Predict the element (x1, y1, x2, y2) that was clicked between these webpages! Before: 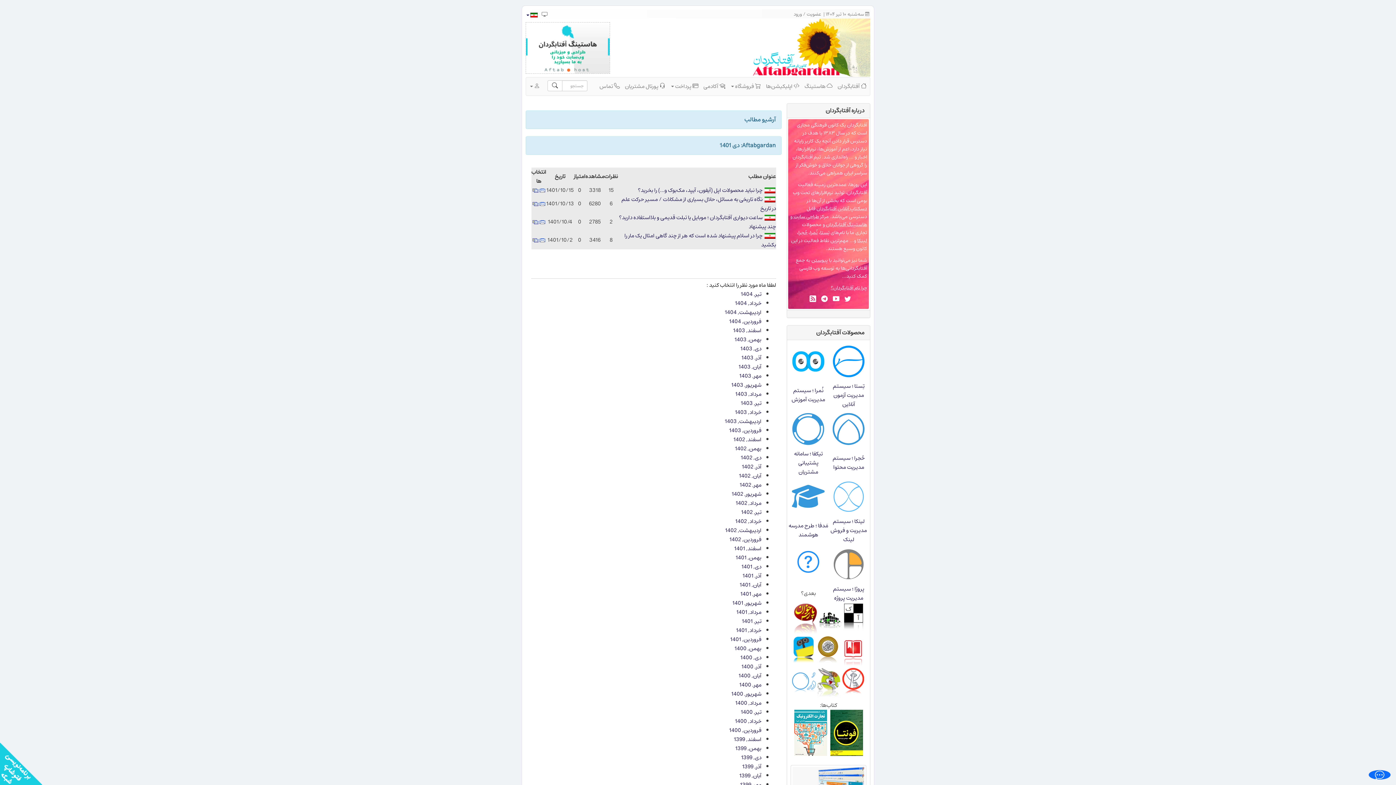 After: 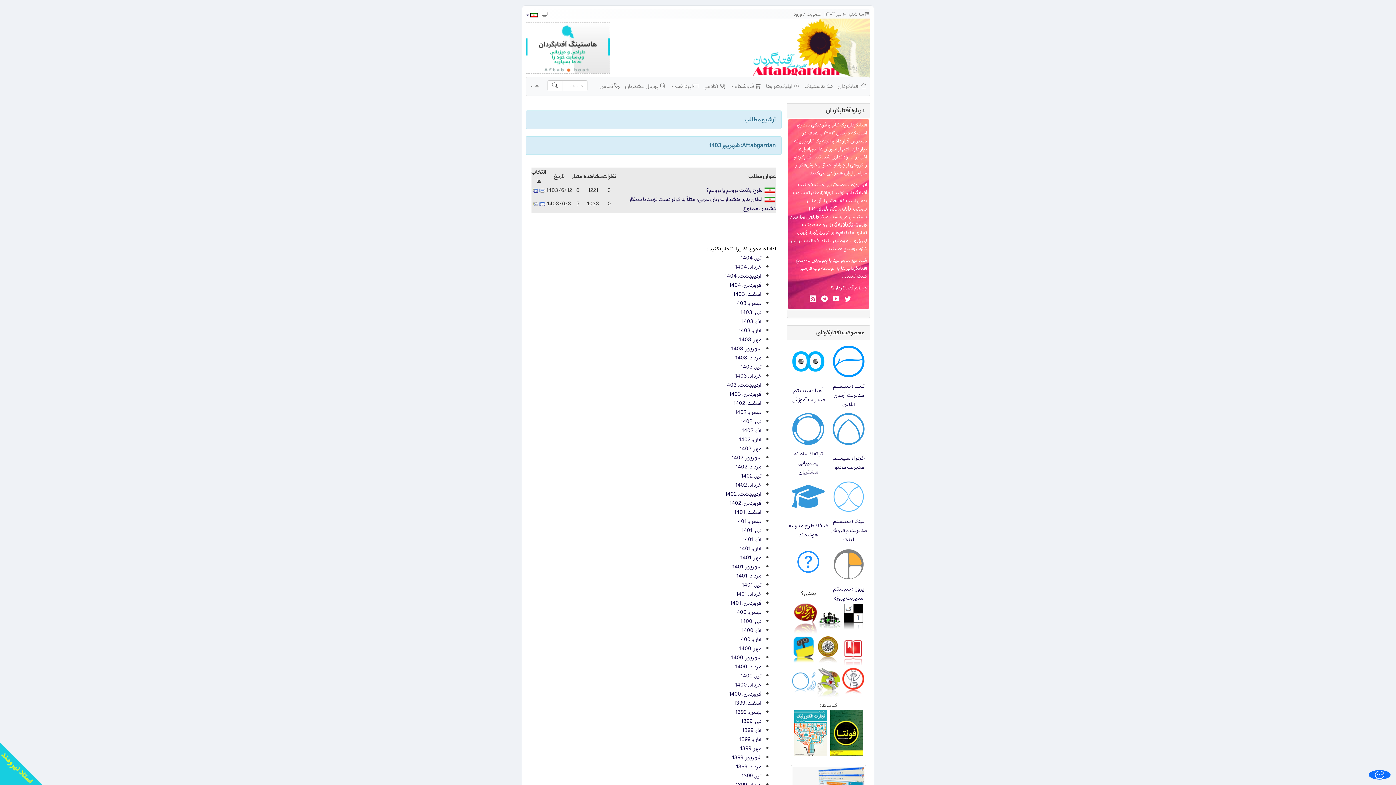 Action: label: شهریور, 1403 bbox: (731, 380, 761, 390)